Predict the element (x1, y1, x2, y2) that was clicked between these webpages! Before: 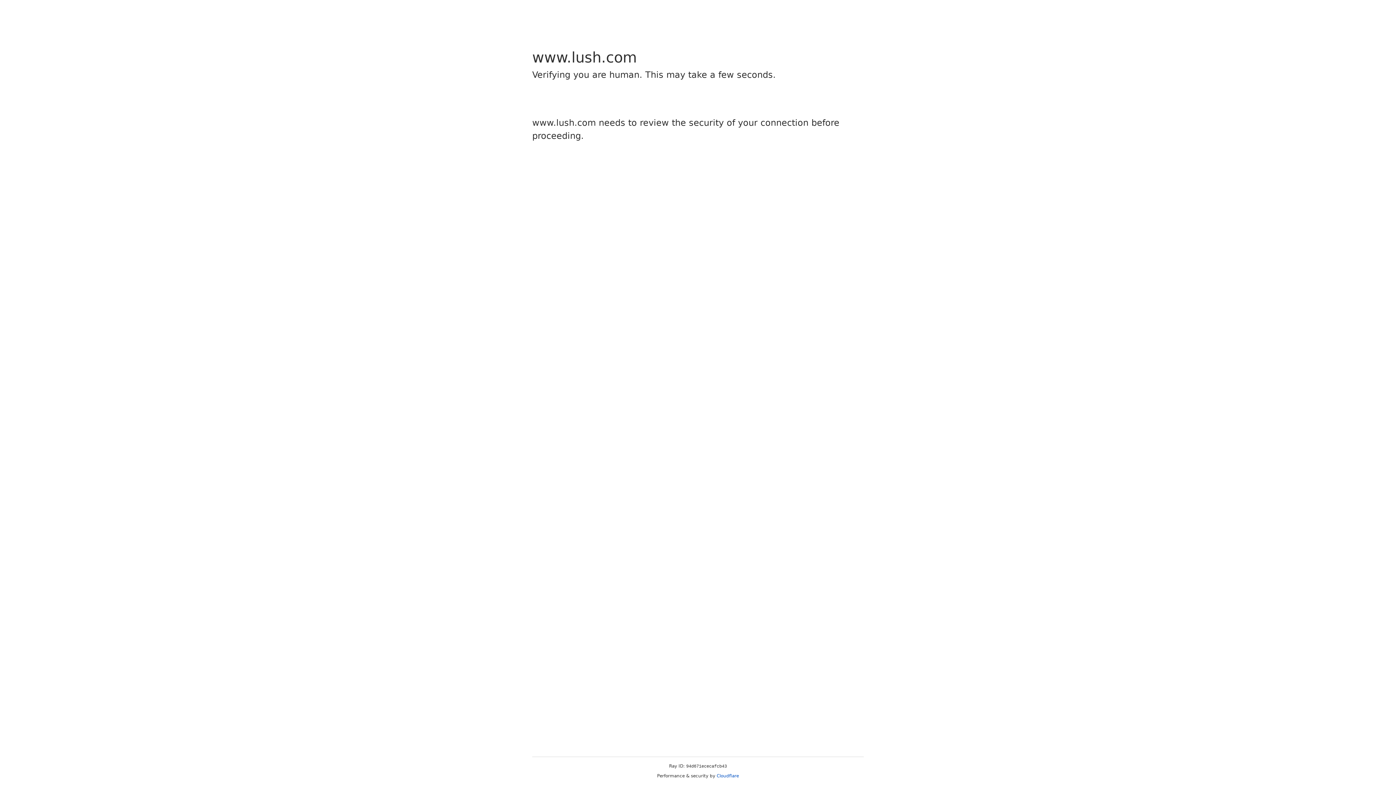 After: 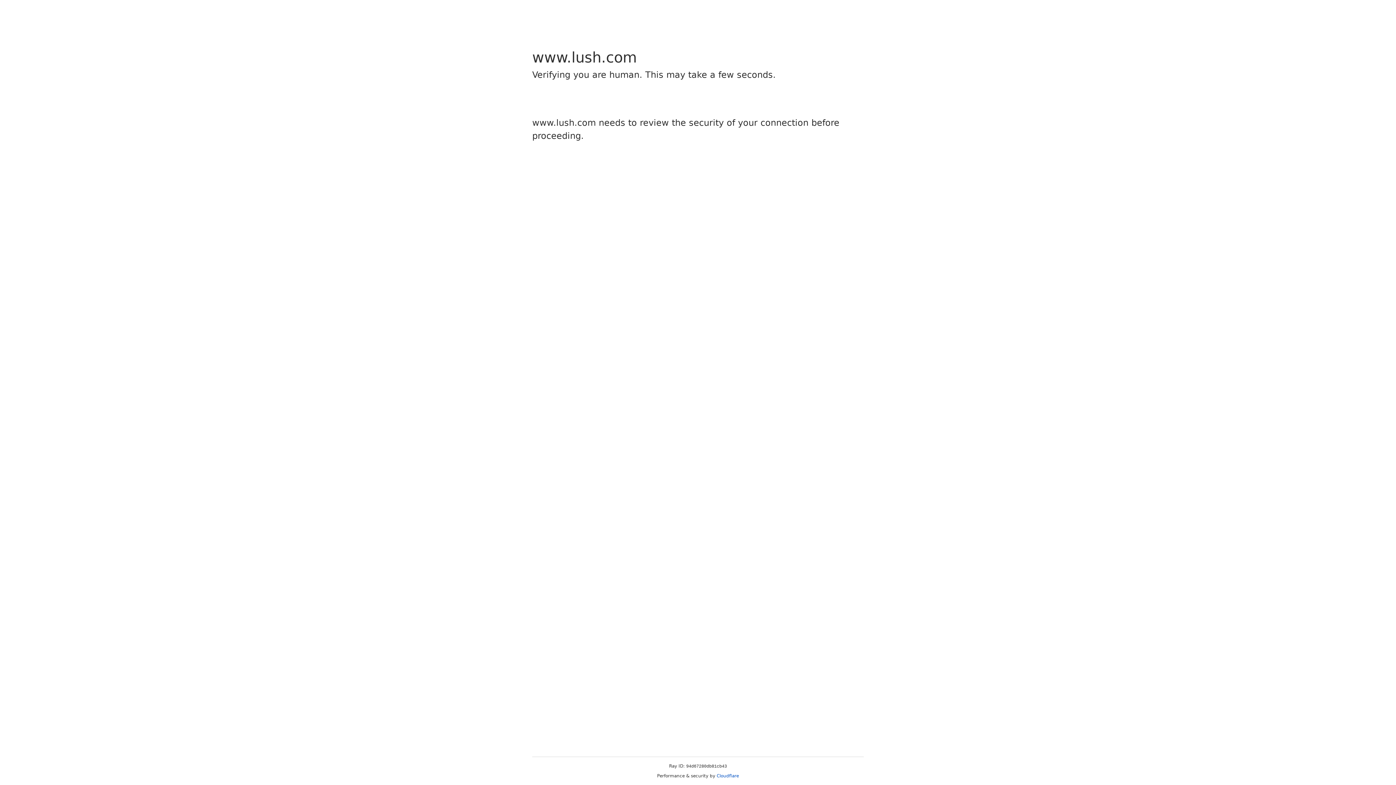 Action: bbox: (716, 773, 739, 778) label: Cloudflare